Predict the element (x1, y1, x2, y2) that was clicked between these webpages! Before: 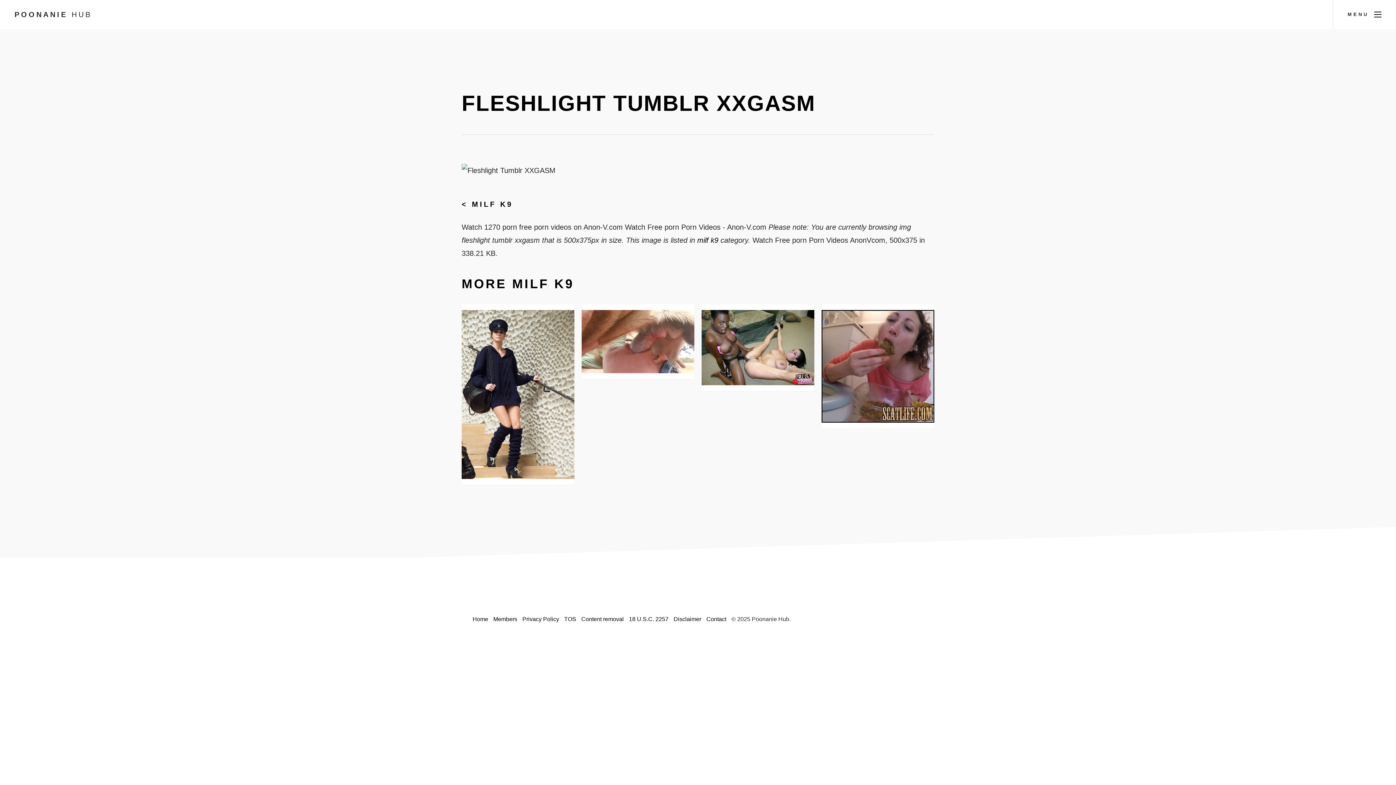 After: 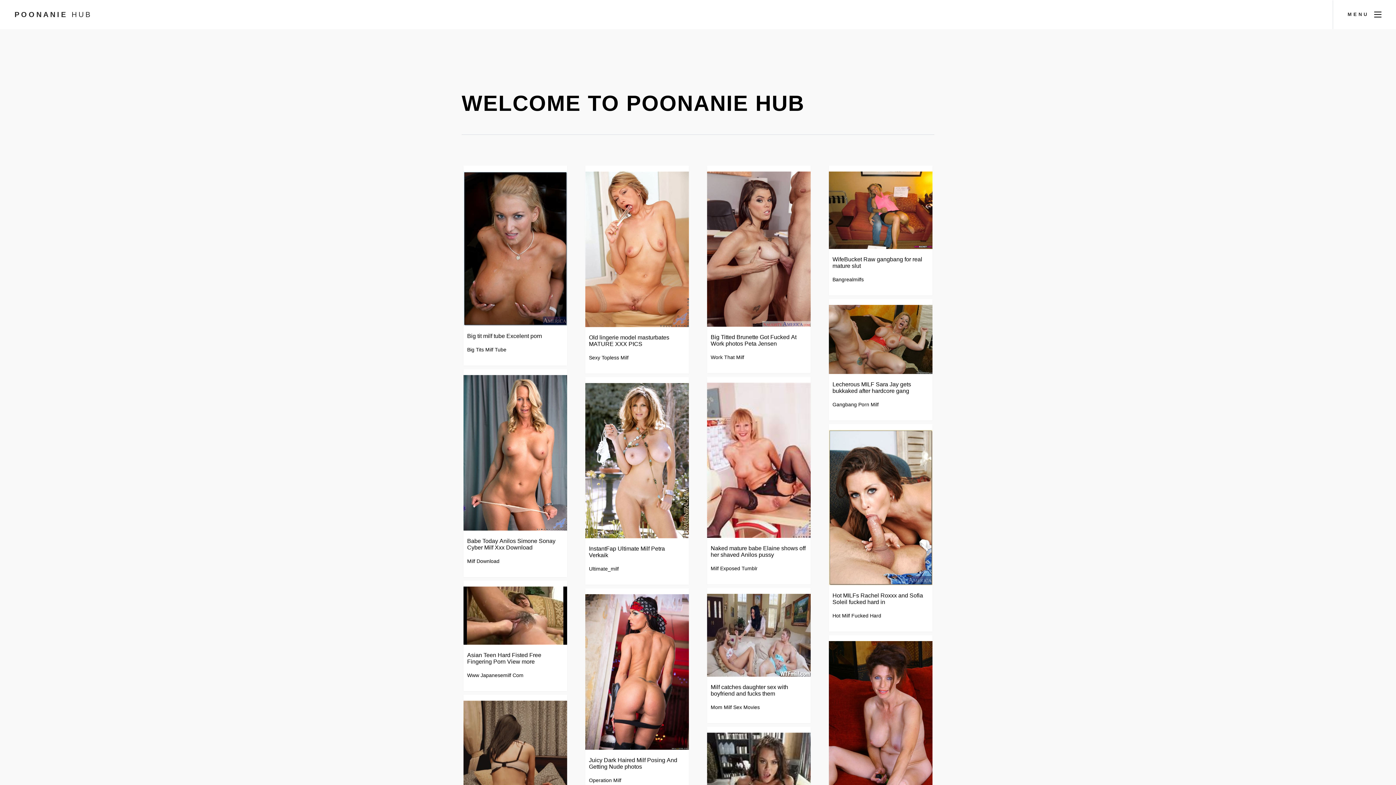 Action: bbox: (14, 10, 92, 18) label: POONANIE HUB